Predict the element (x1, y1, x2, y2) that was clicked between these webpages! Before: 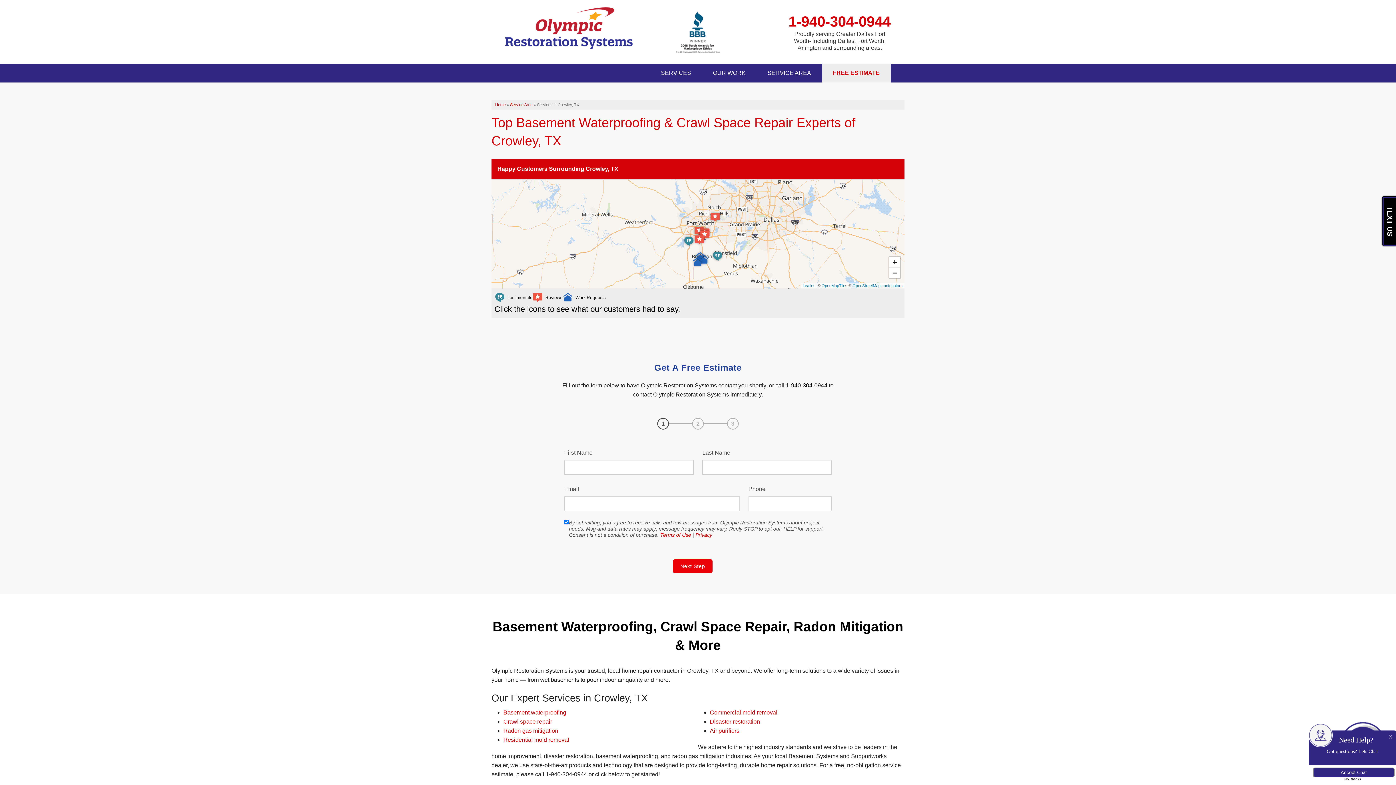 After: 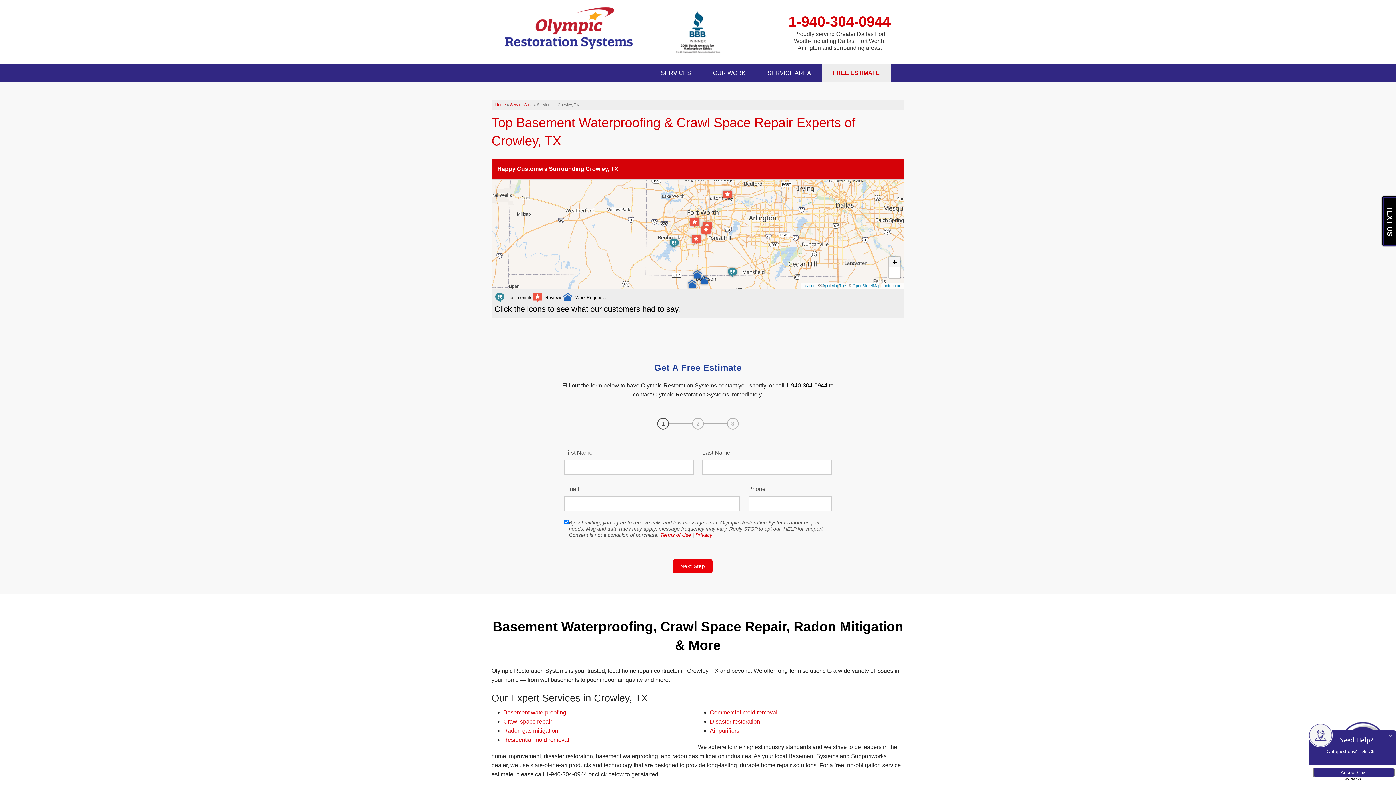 Action: label: Zoom in bbox: (889, 256, 900, 267)